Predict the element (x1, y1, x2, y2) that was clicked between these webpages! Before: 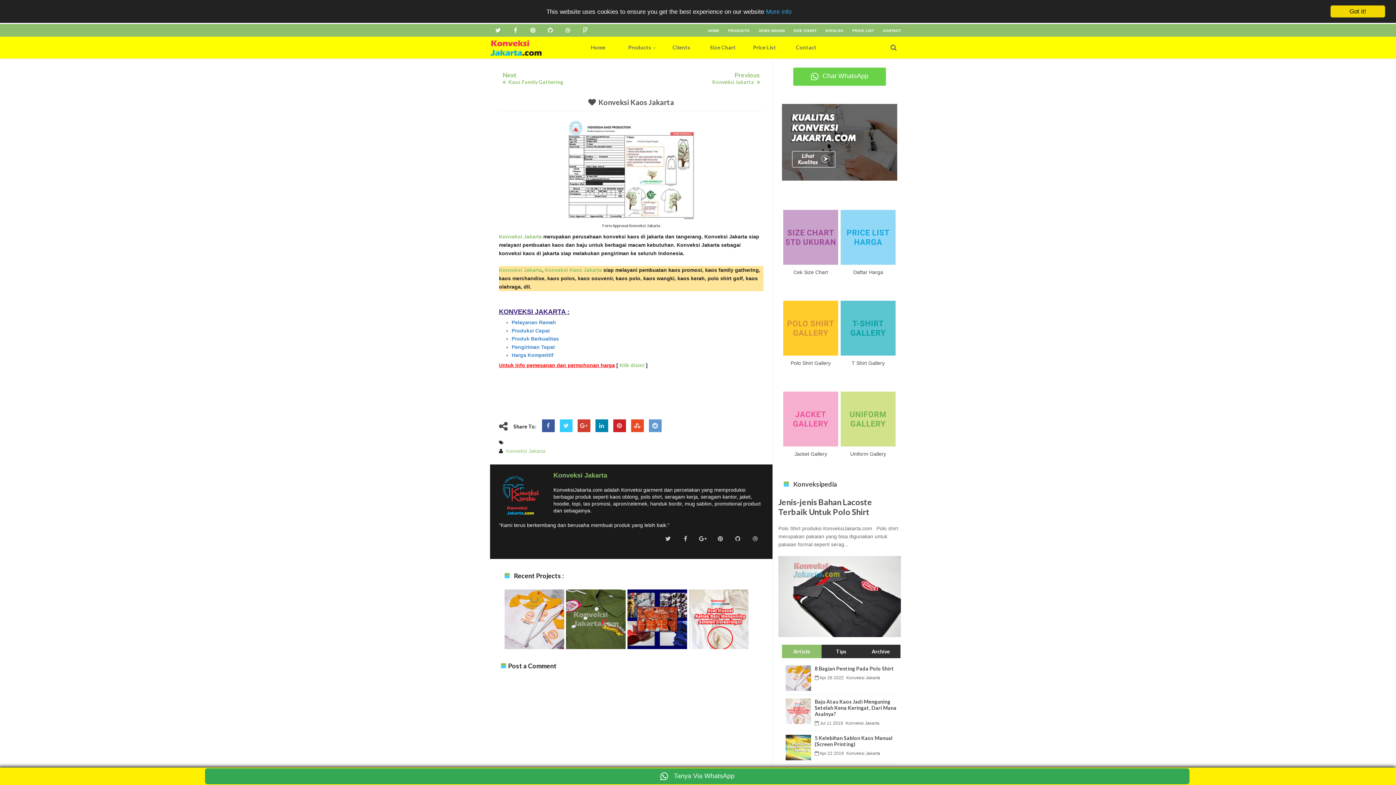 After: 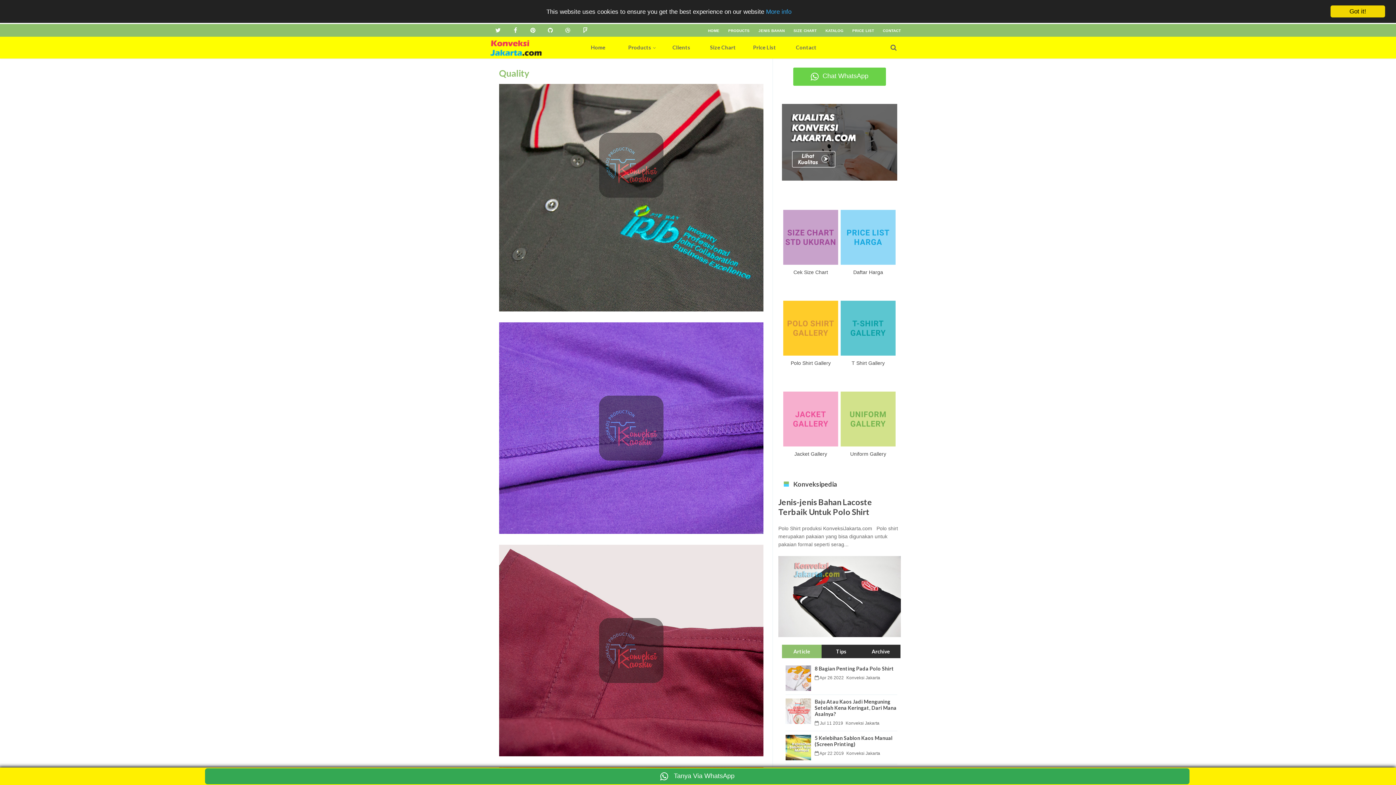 Action: bbox: (782, 175, 897, 181)